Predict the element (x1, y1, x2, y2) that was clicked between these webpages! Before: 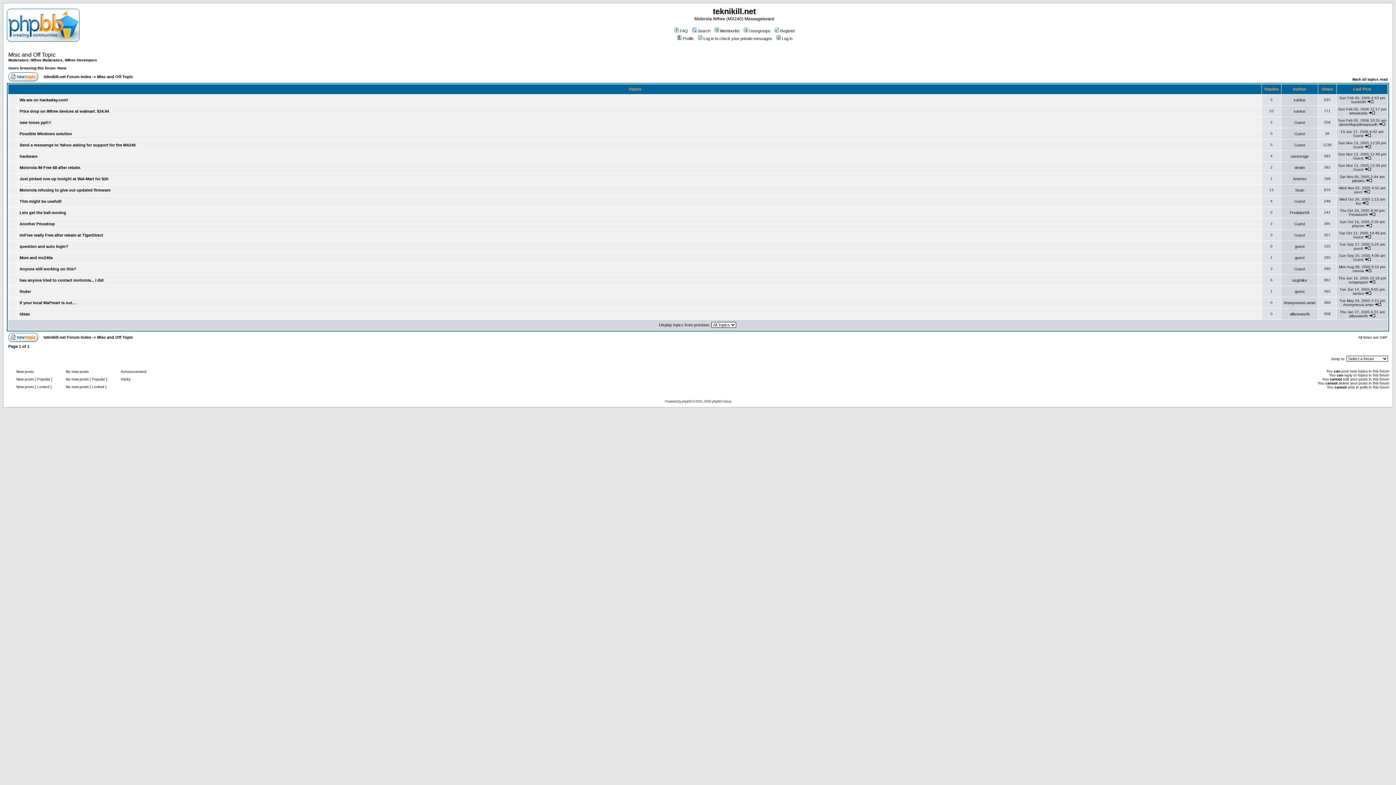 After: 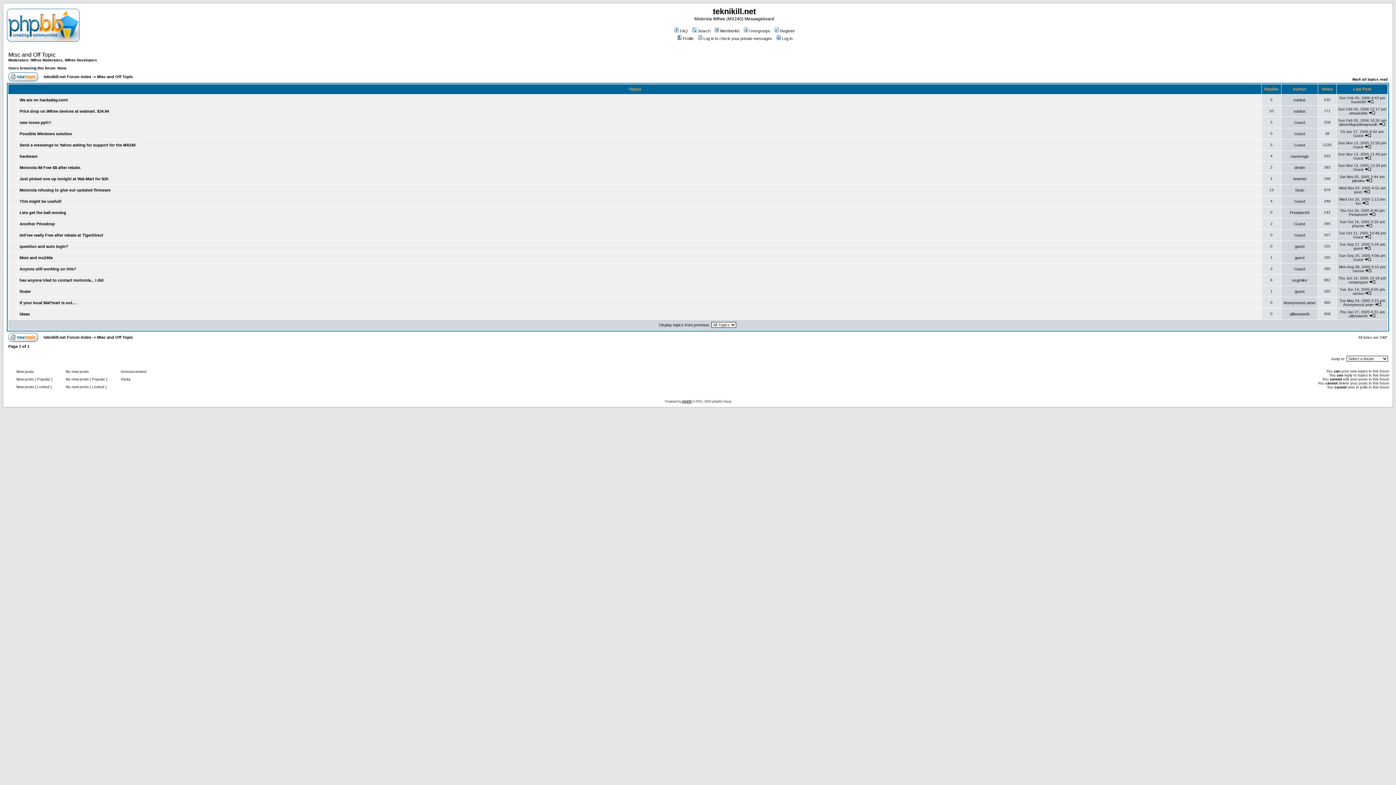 Action: label: phpBB bbox: (682, 399, 691, 403)